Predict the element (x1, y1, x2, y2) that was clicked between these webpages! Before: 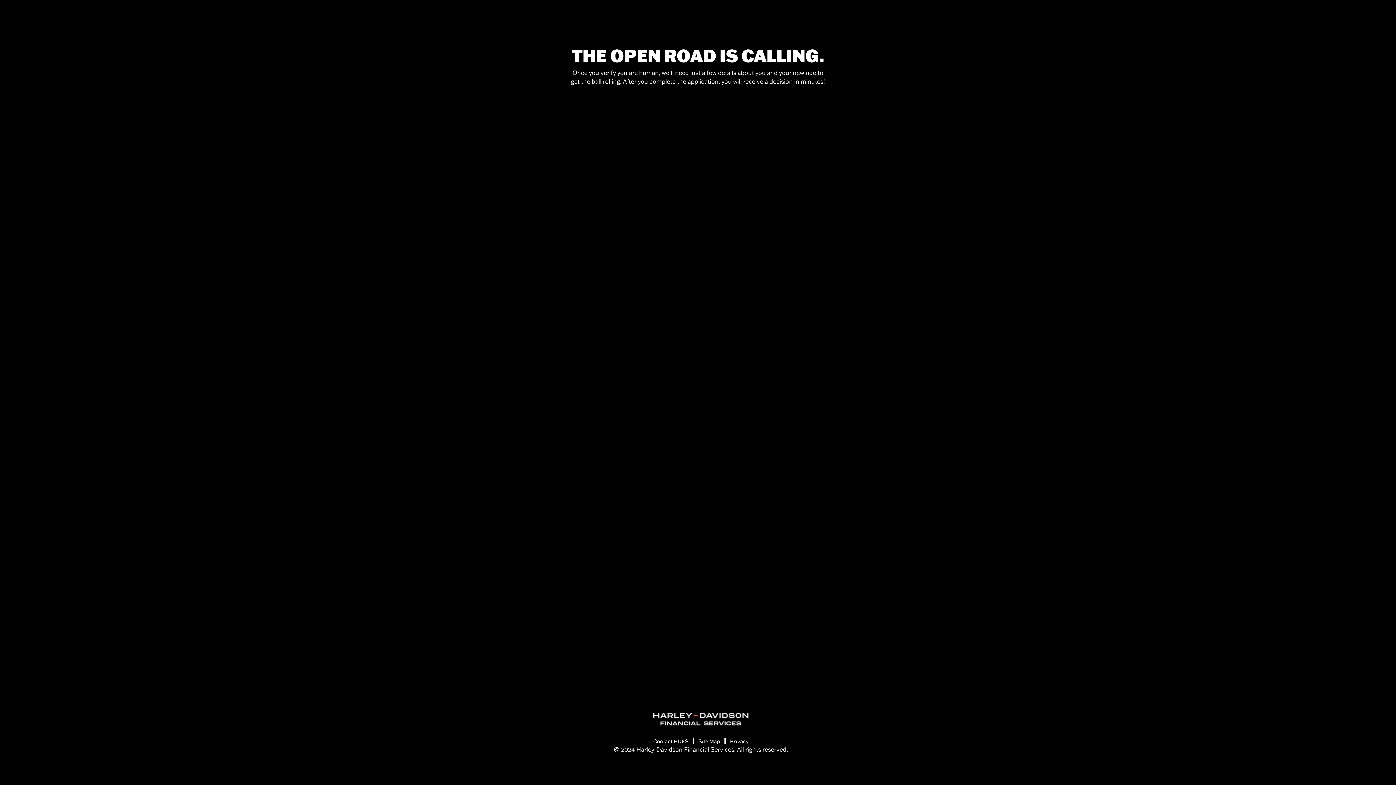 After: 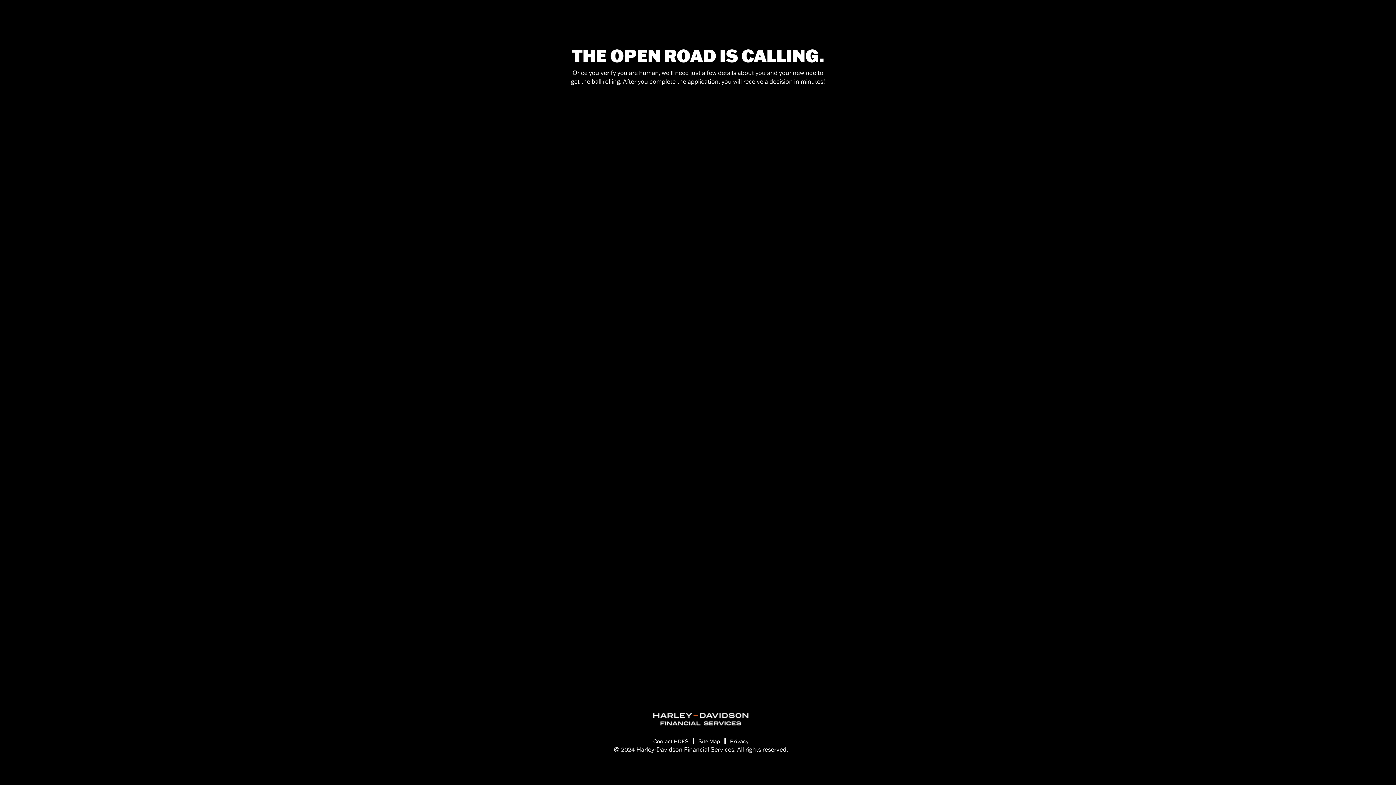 Action: bbox: (653, 738, 688, 745) label: Contact HDFS